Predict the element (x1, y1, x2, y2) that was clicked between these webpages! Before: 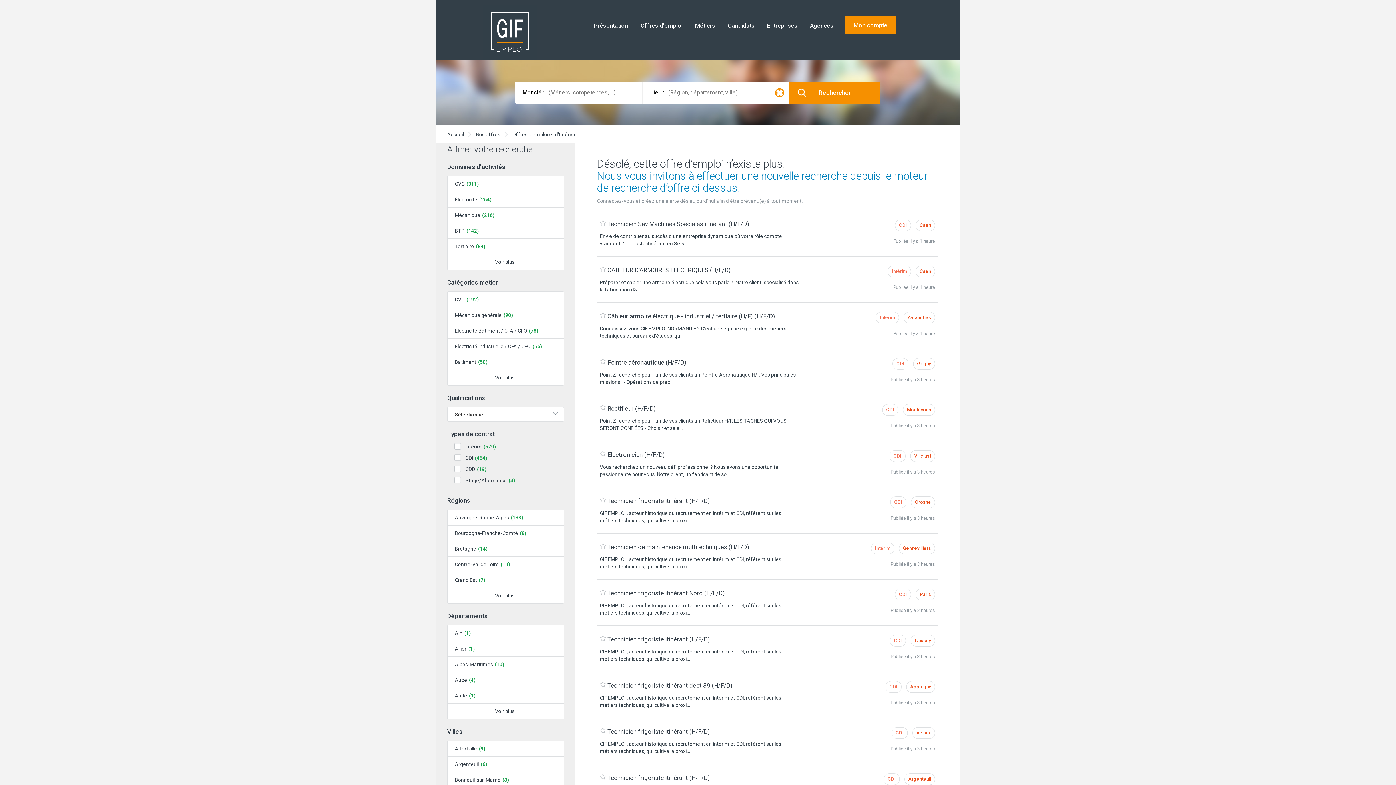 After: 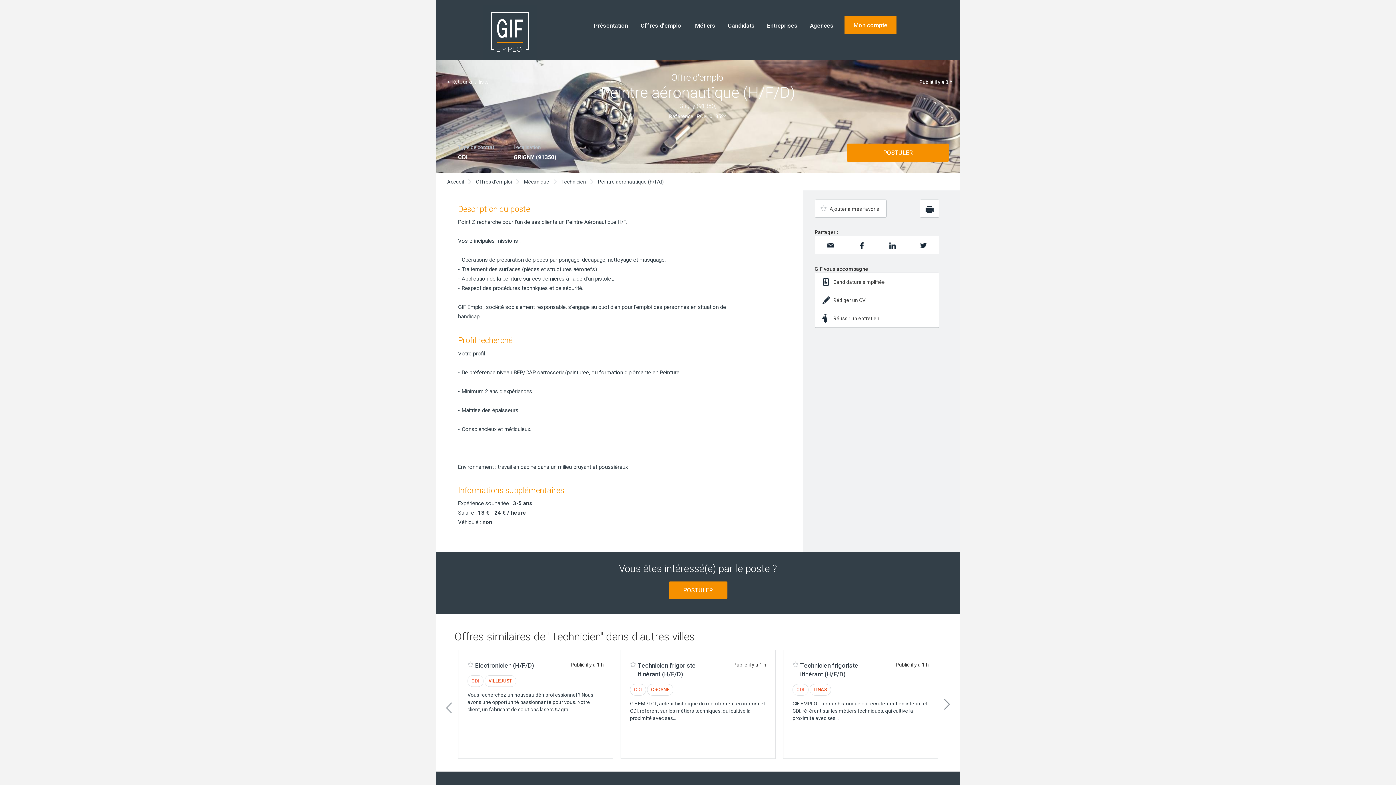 Action: label: Peintre aéronautique (H/F/D) bbox: (607, 359, 686, 366)